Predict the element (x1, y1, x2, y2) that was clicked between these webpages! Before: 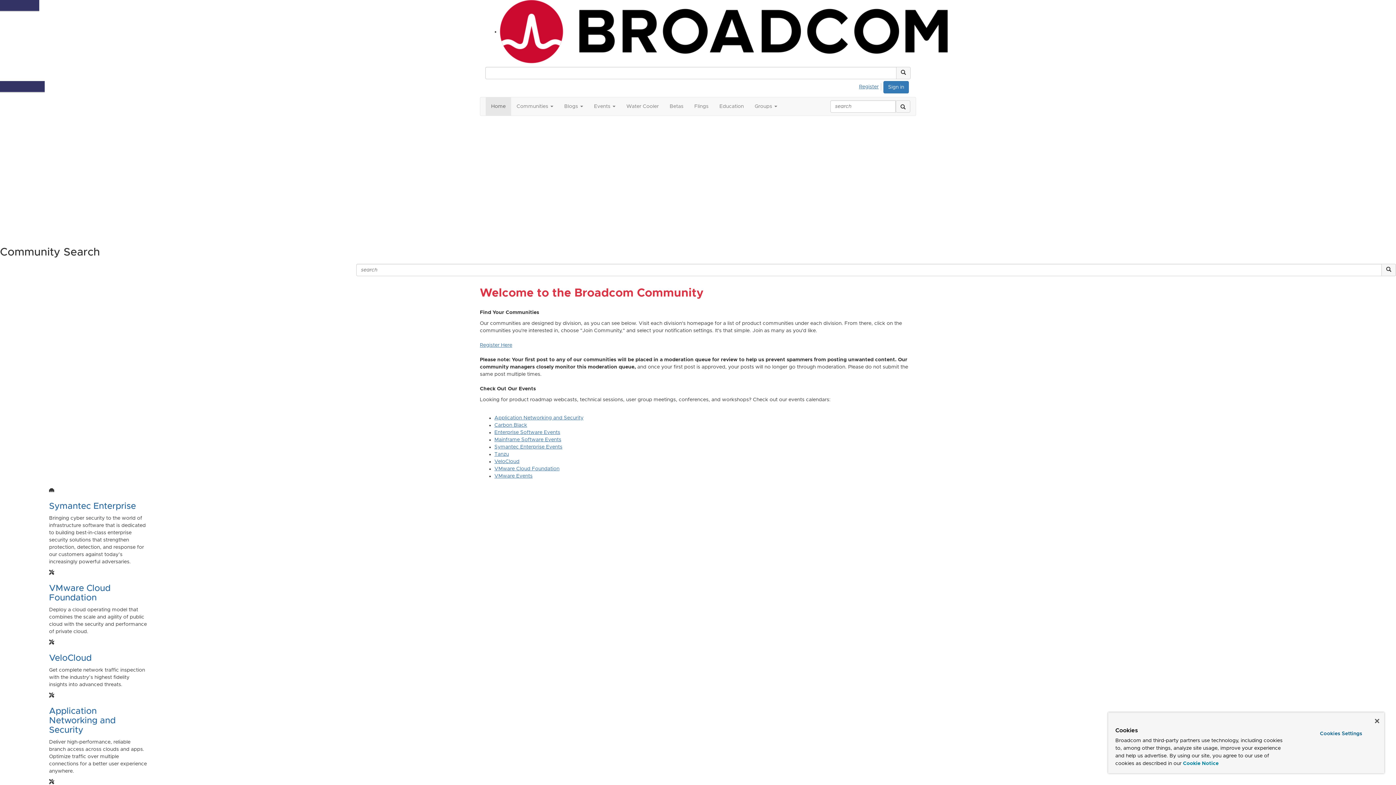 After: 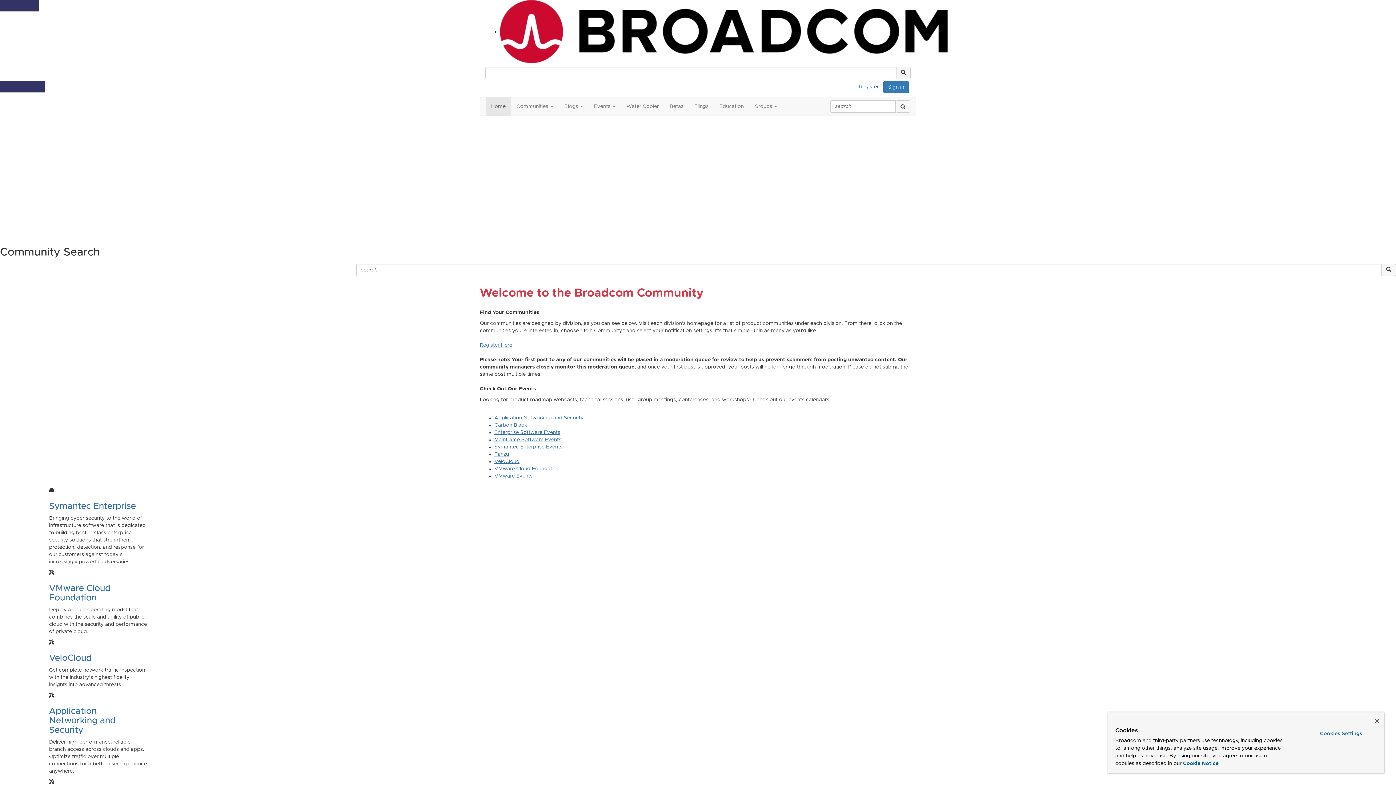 Action: bbox: (500, 28, 948, 34)